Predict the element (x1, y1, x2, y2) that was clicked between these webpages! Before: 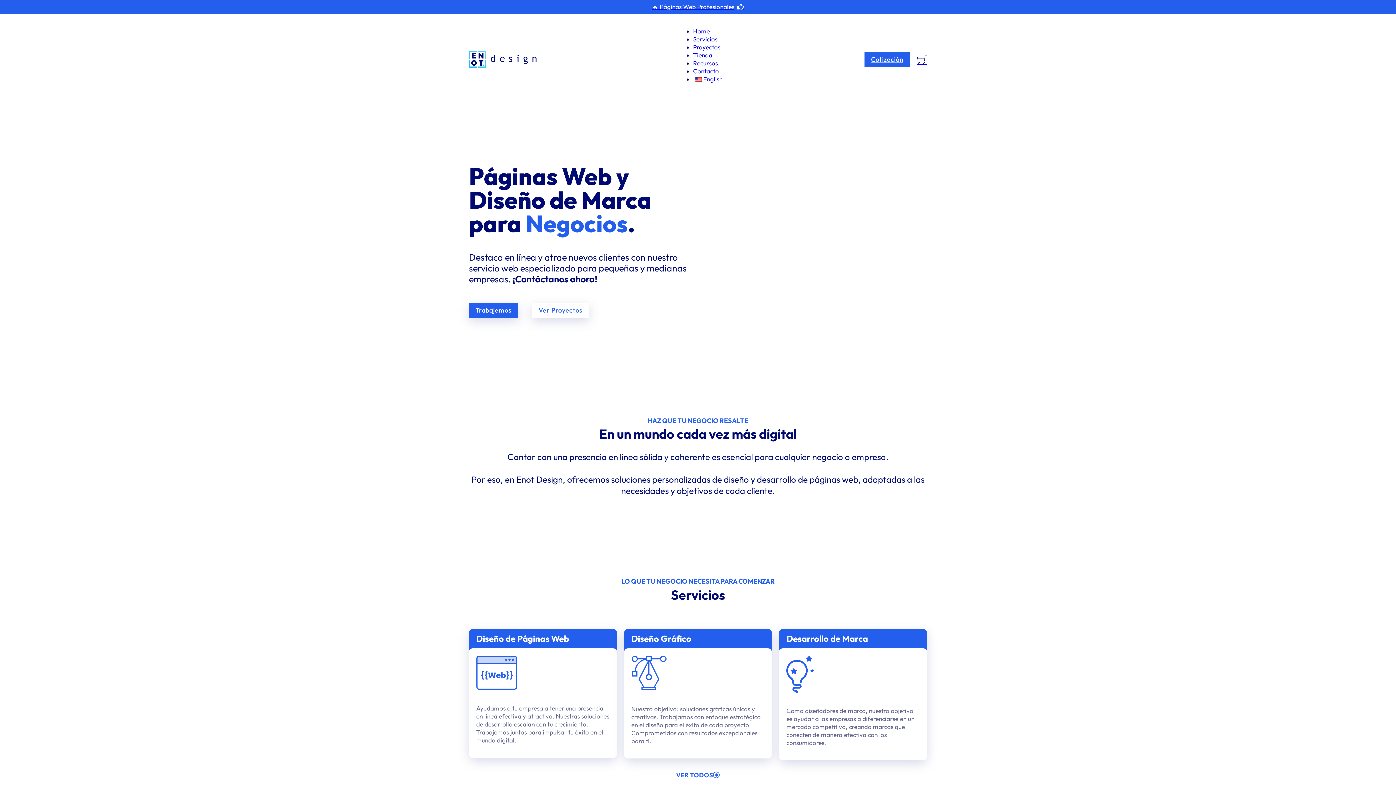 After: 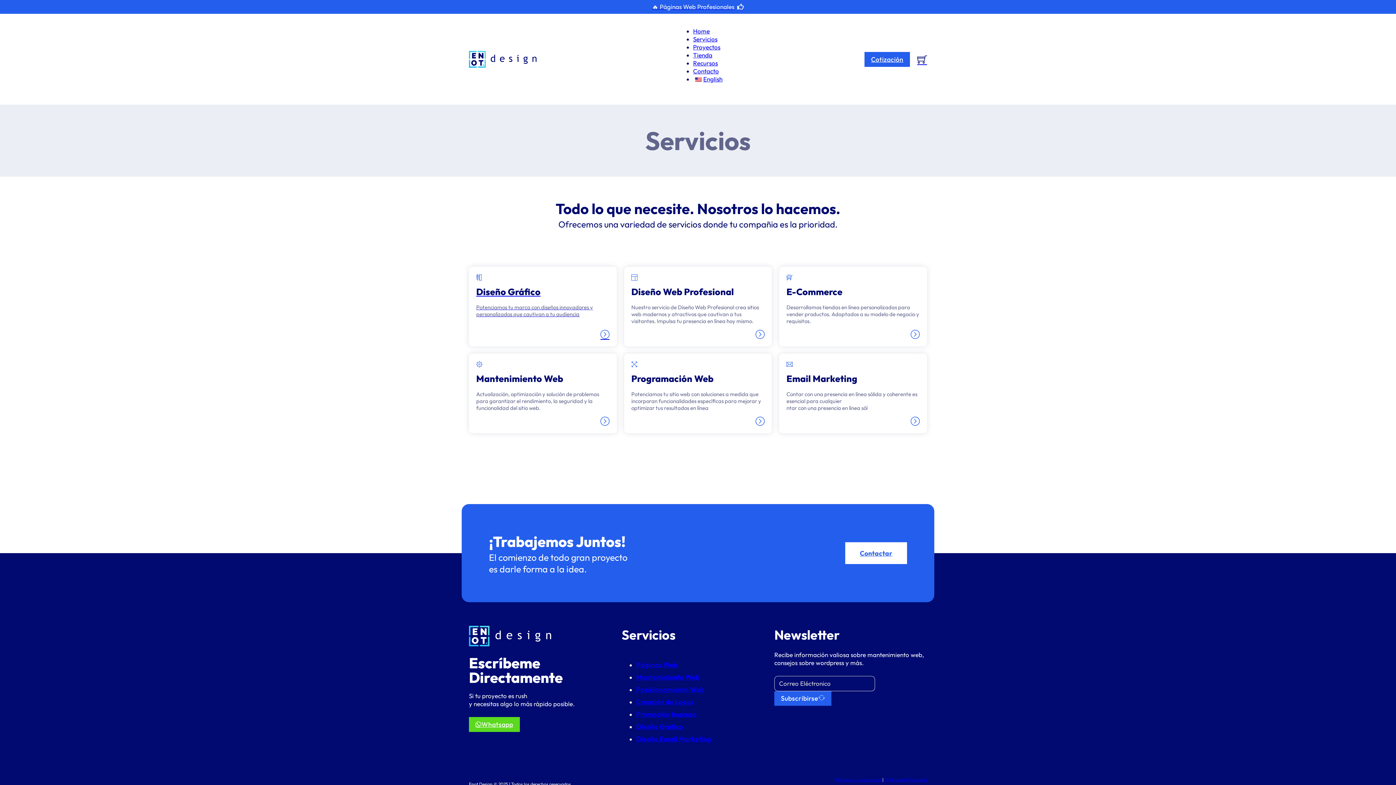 Action: bbox: (670, 768, 726, 782) label: VER TODOS